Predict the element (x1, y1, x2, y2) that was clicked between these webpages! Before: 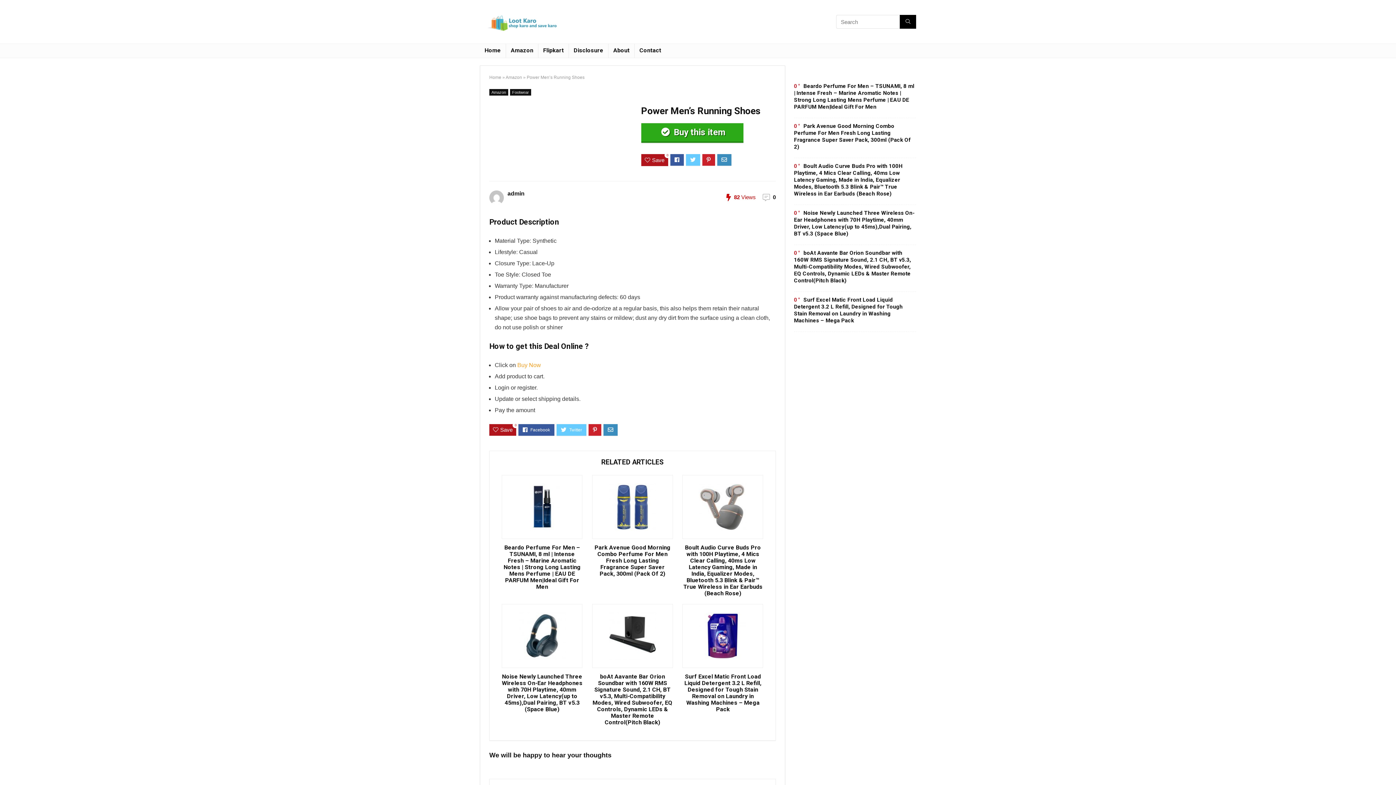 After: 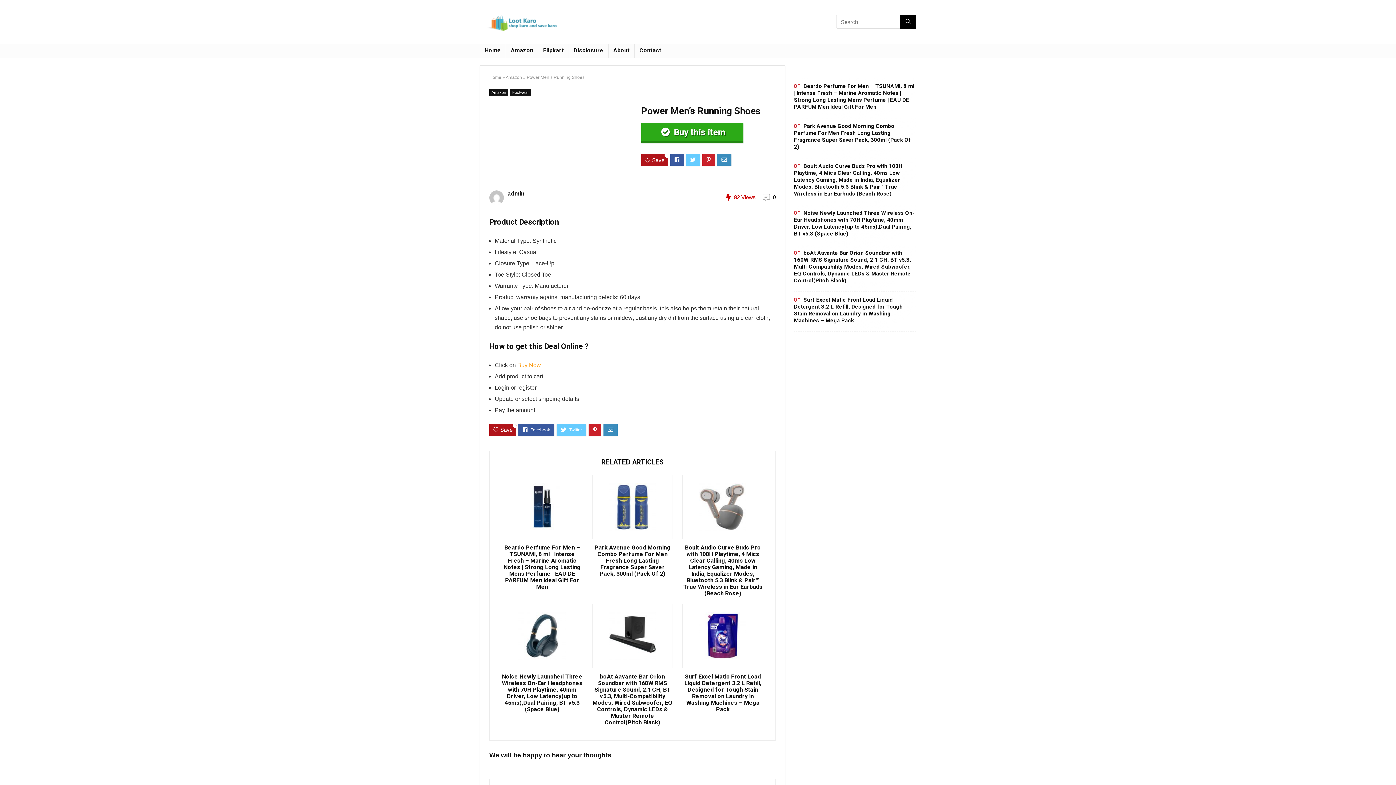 Action: bbox: (521, 107, 602, 113)